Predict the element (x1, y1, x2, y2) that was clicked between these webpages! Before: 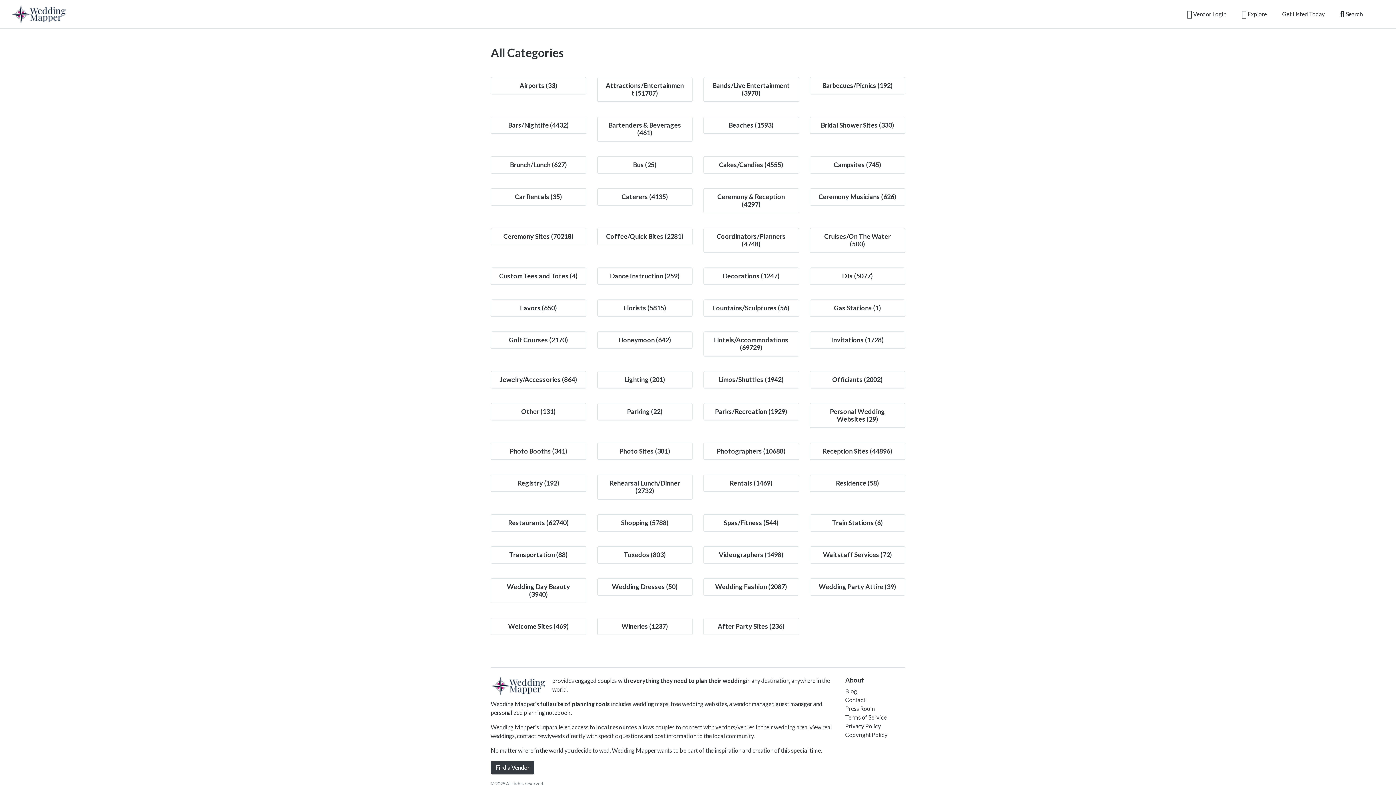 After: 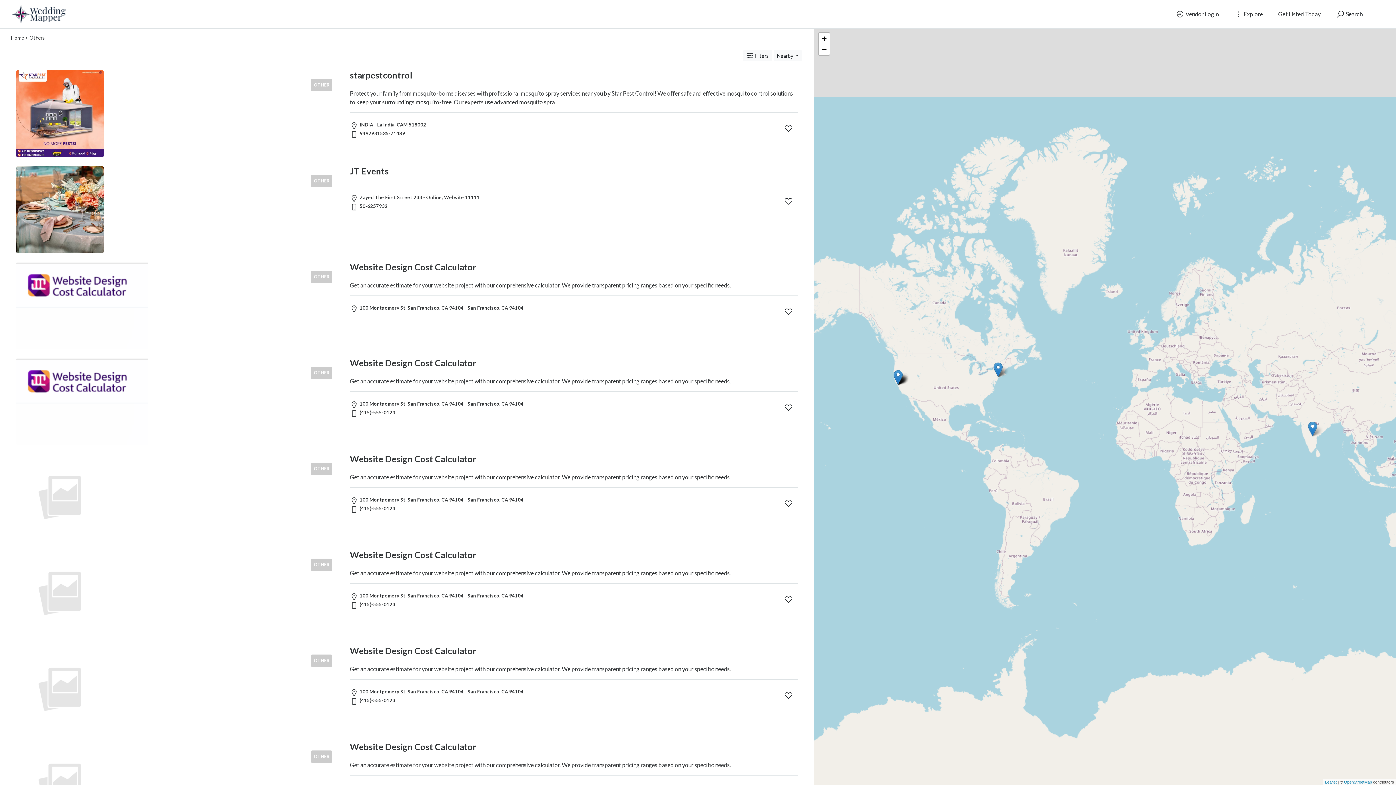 Action: bbox: (521, 407, 555, 415) label: Other (131)